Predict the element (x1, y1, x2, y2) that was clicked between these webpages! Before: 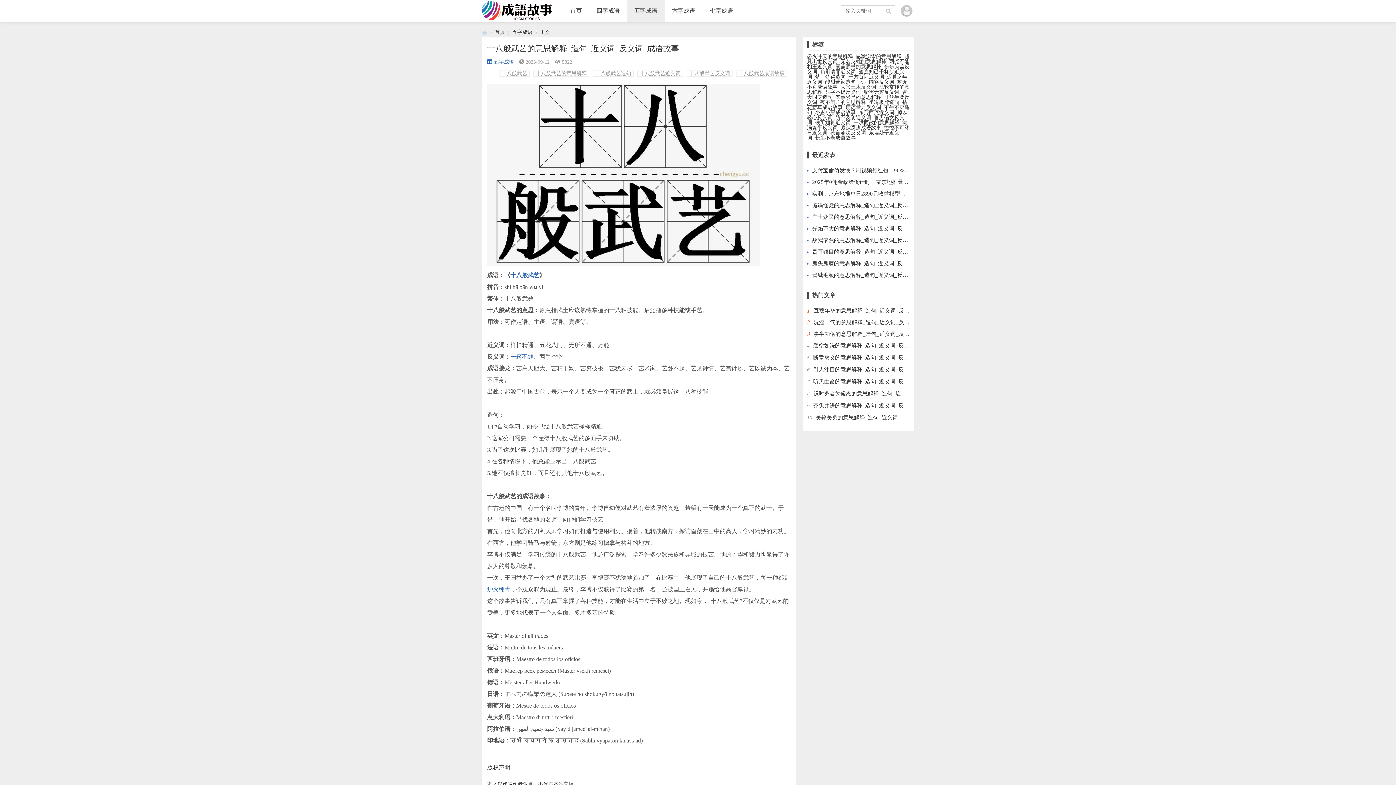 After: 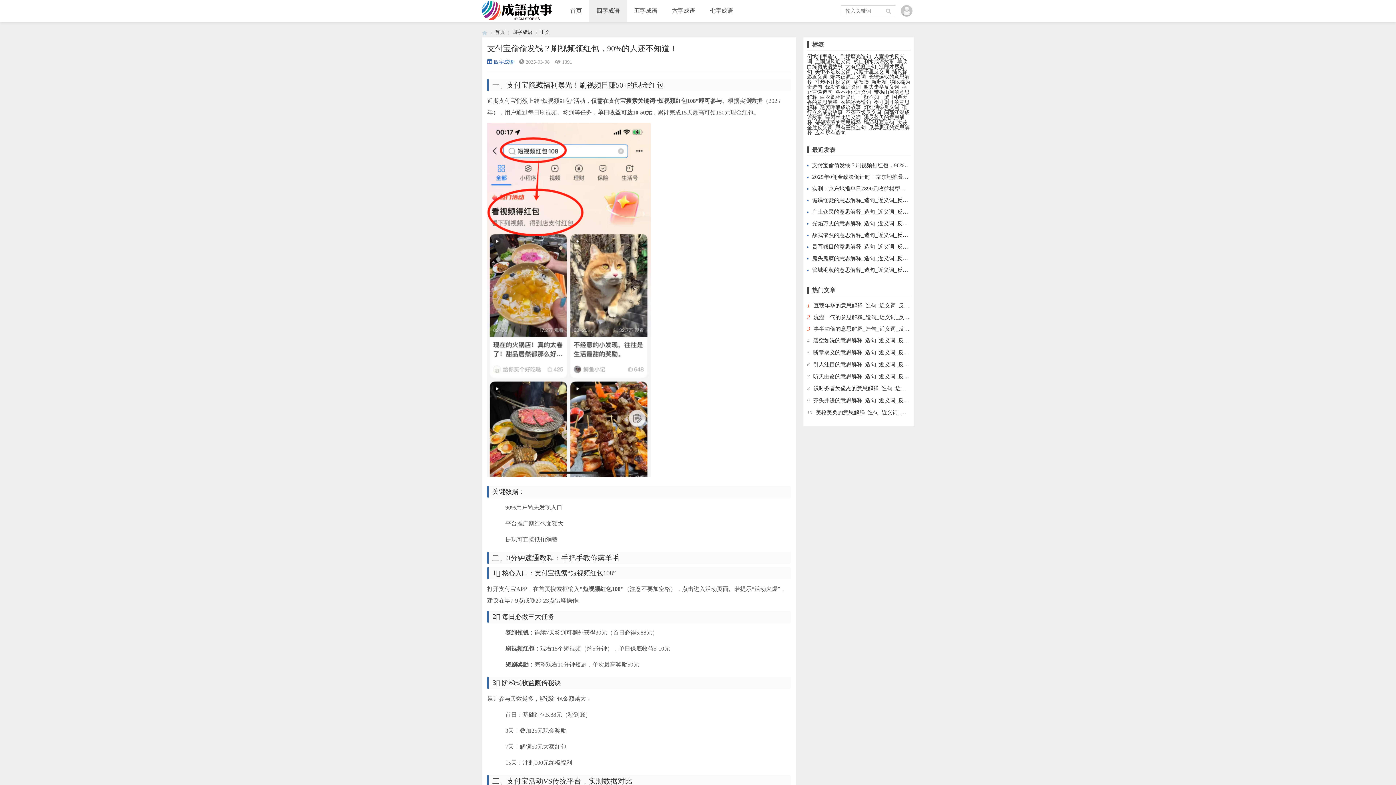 Action: bbox: (807, 167, 942, 173) label: 支付宝偷偷发钱？刷视频领红包，90%的人还不知道！